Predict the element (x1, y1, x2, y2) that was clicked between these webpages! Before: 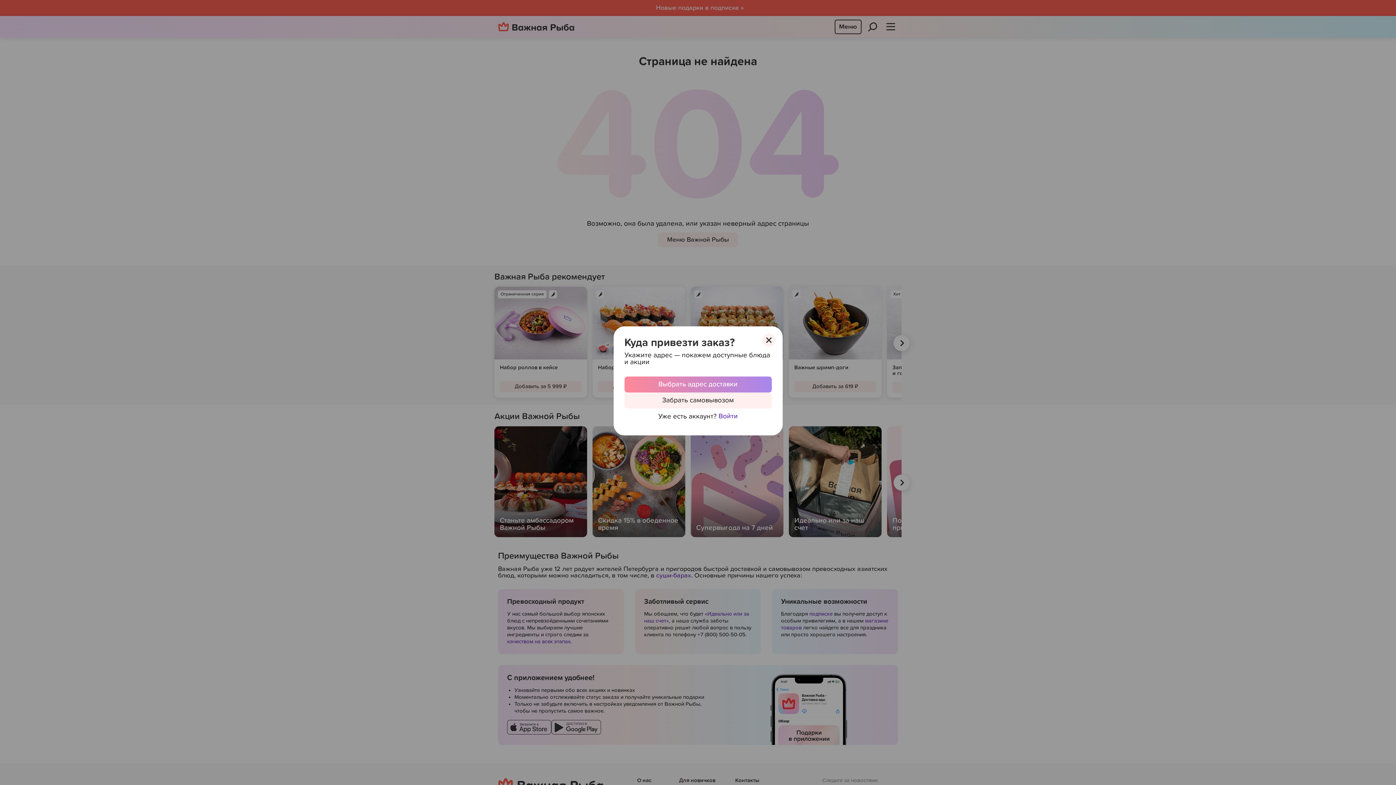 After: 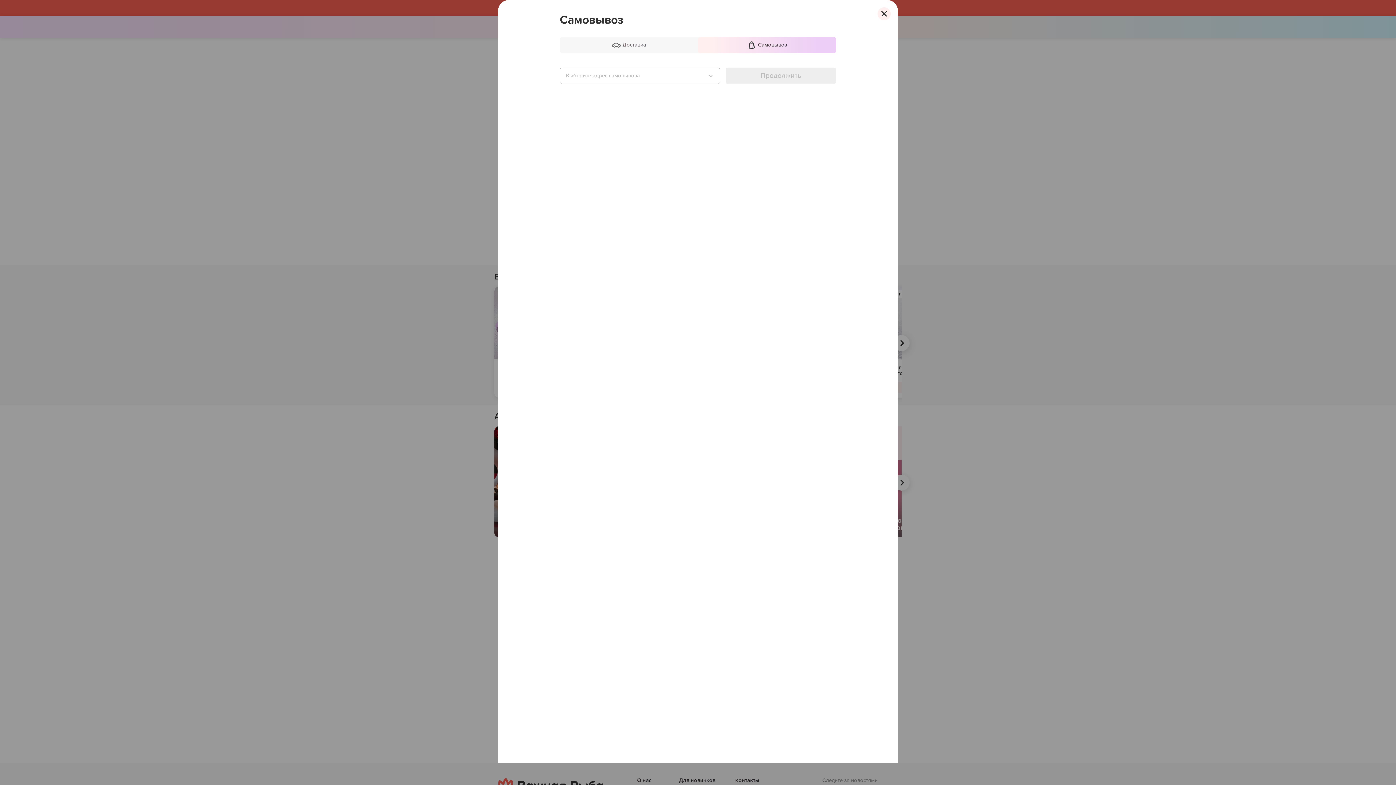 Action: label: Забрать самовывозом bbox: (624, 392, 771, 408)